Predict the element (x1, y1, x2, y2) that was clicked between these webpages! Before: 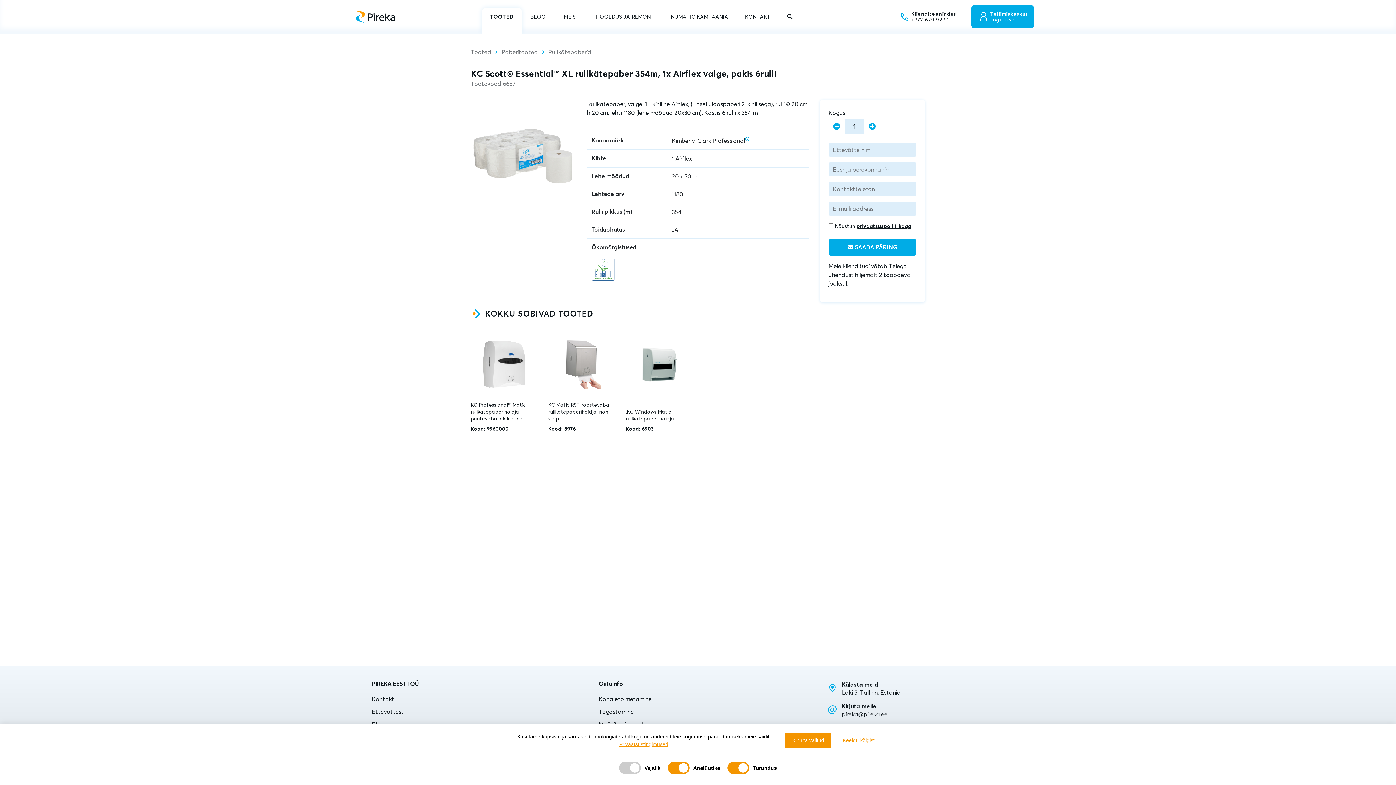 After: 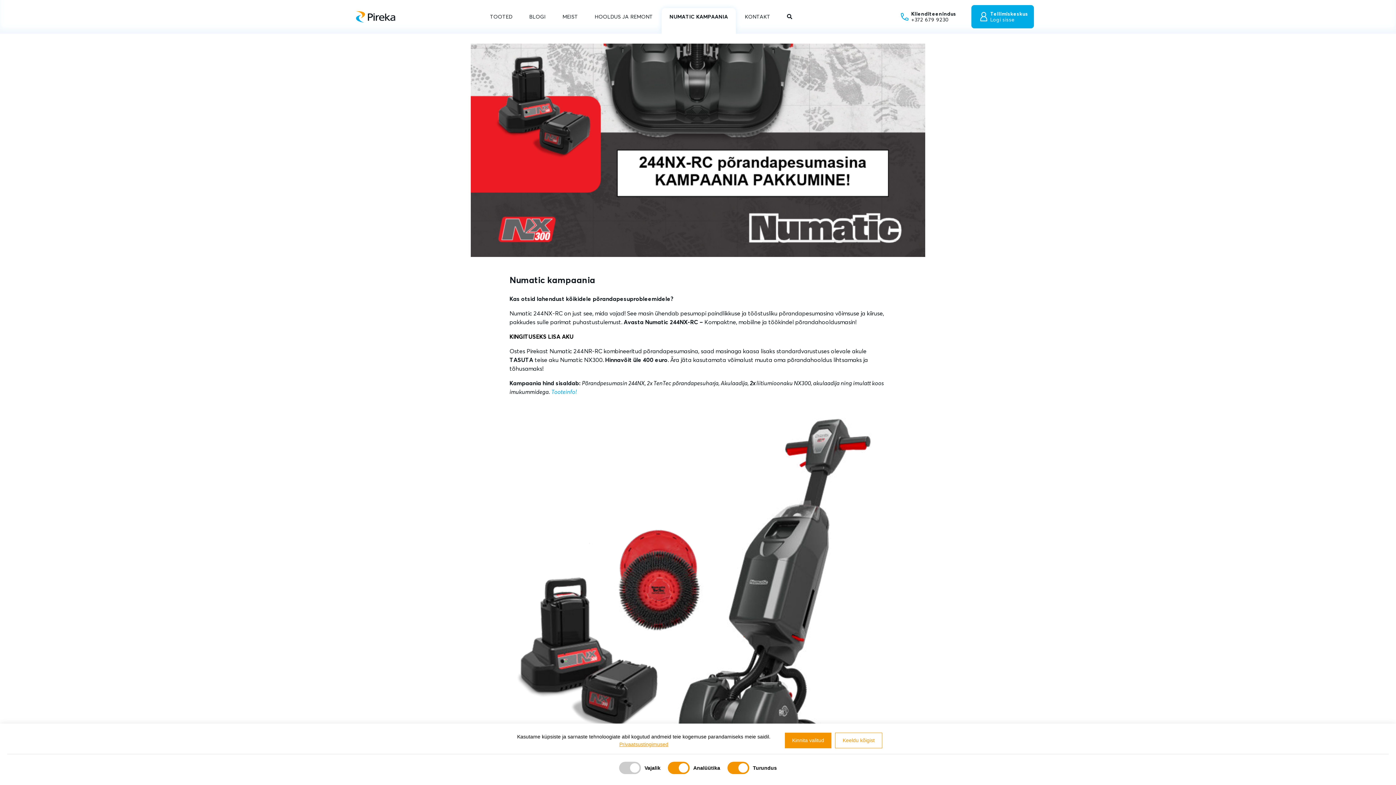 Action: bbox: (663, 7, 736, 33) label: NUMATIC KAMPAANIA